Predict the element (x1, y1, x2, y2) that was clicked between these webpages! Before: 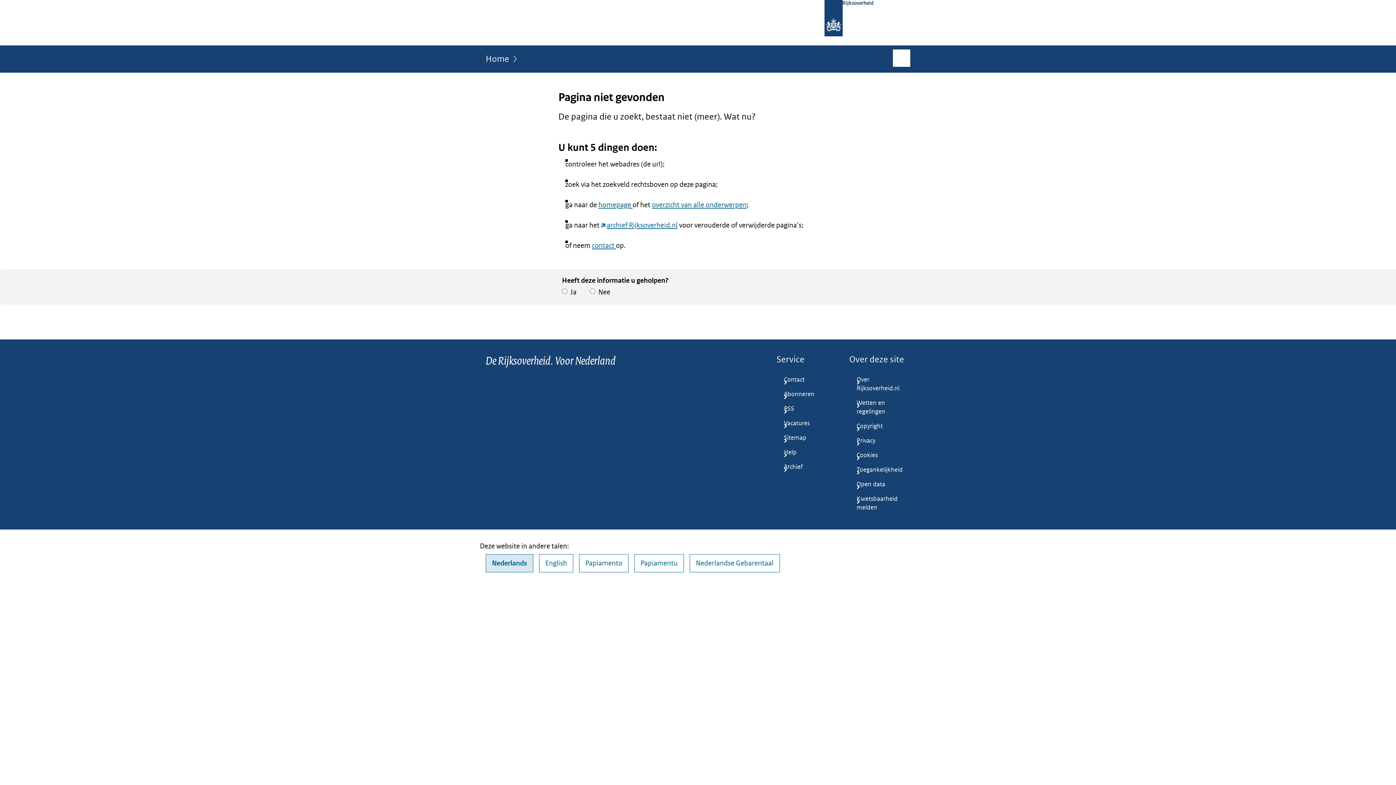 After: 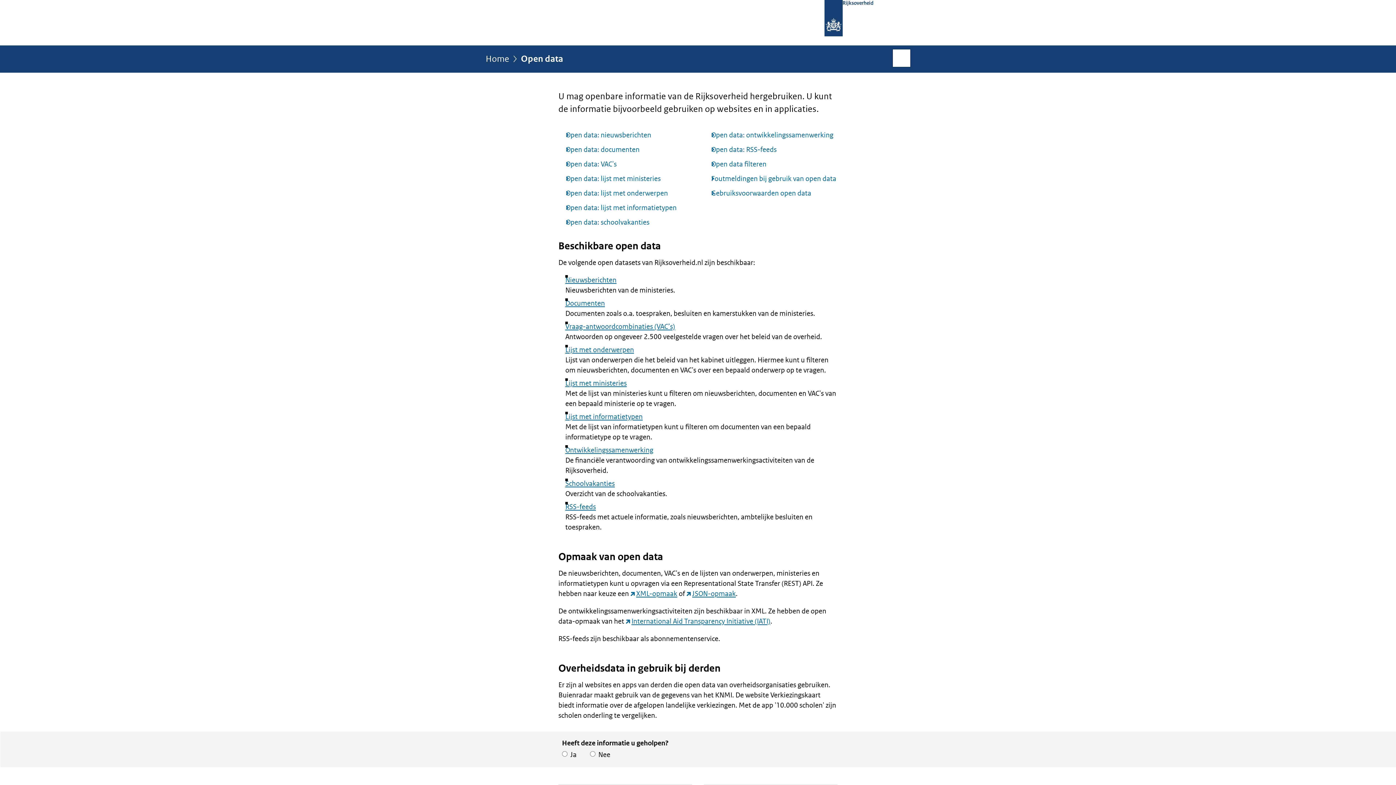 Action: label: Open data bbox: (849, 477, 910, 492)